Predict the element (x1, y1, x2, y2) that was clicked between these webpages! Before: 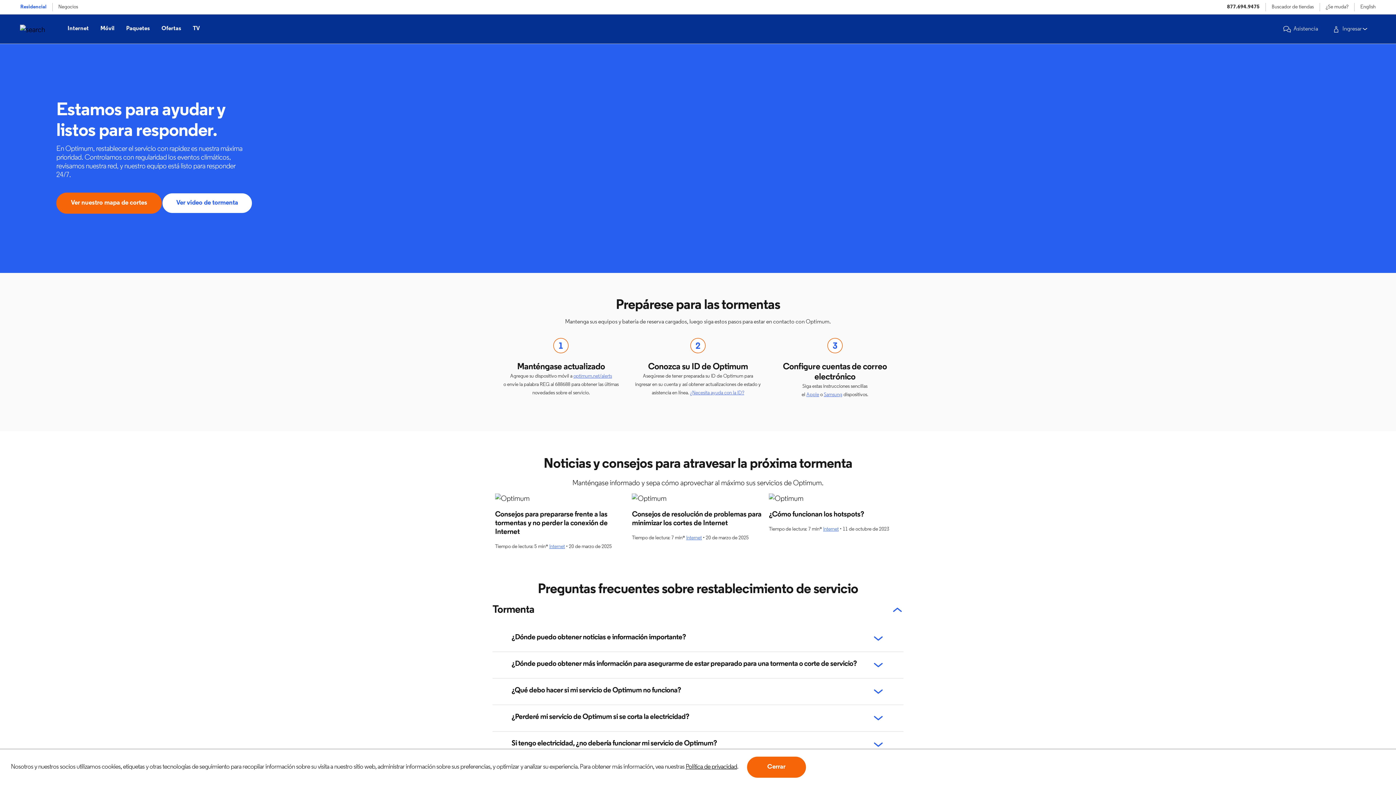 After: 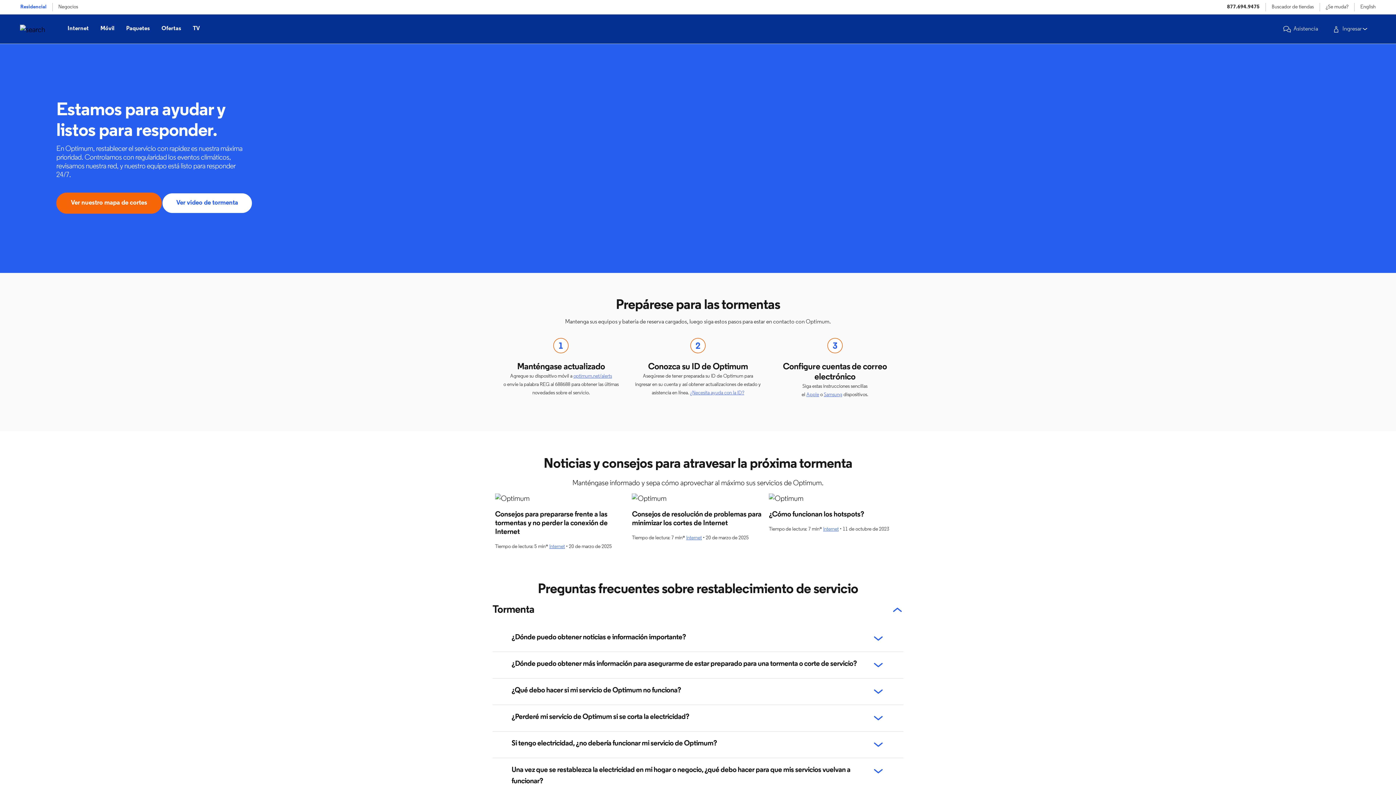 Action: label: Cerrar bbox: (747, 757, 806, 778)